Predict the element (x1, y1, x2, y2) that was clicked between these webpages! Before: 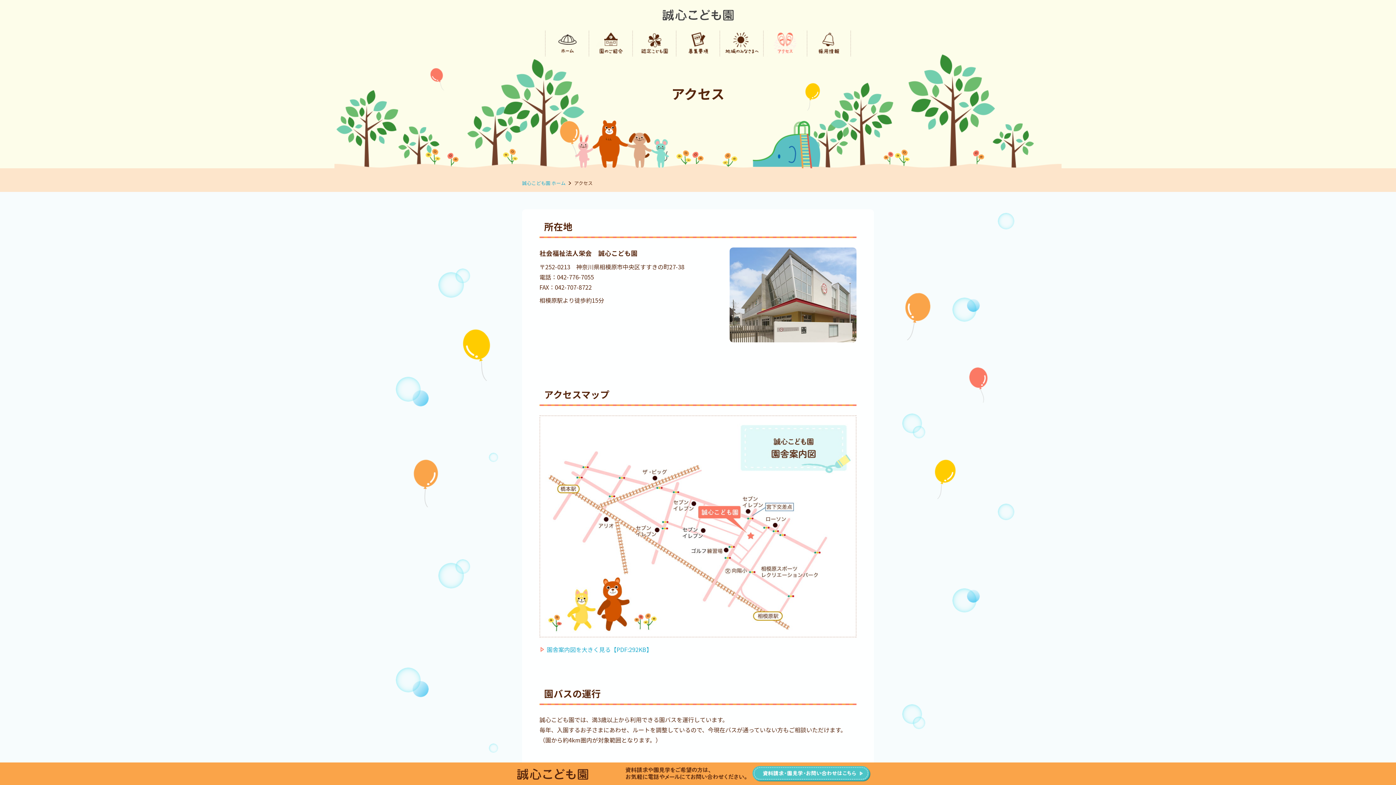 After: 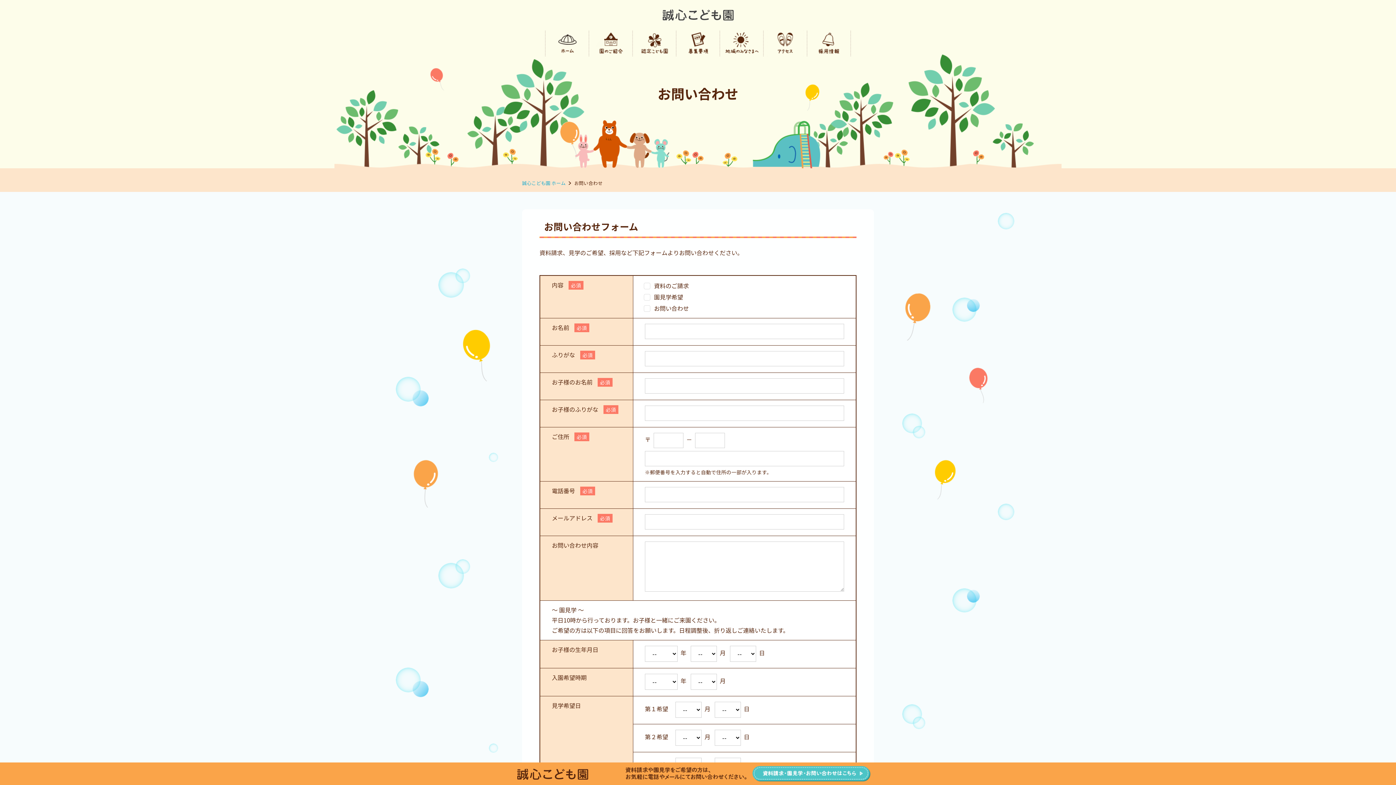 Action: bbox: (752, 766, 880, 781)